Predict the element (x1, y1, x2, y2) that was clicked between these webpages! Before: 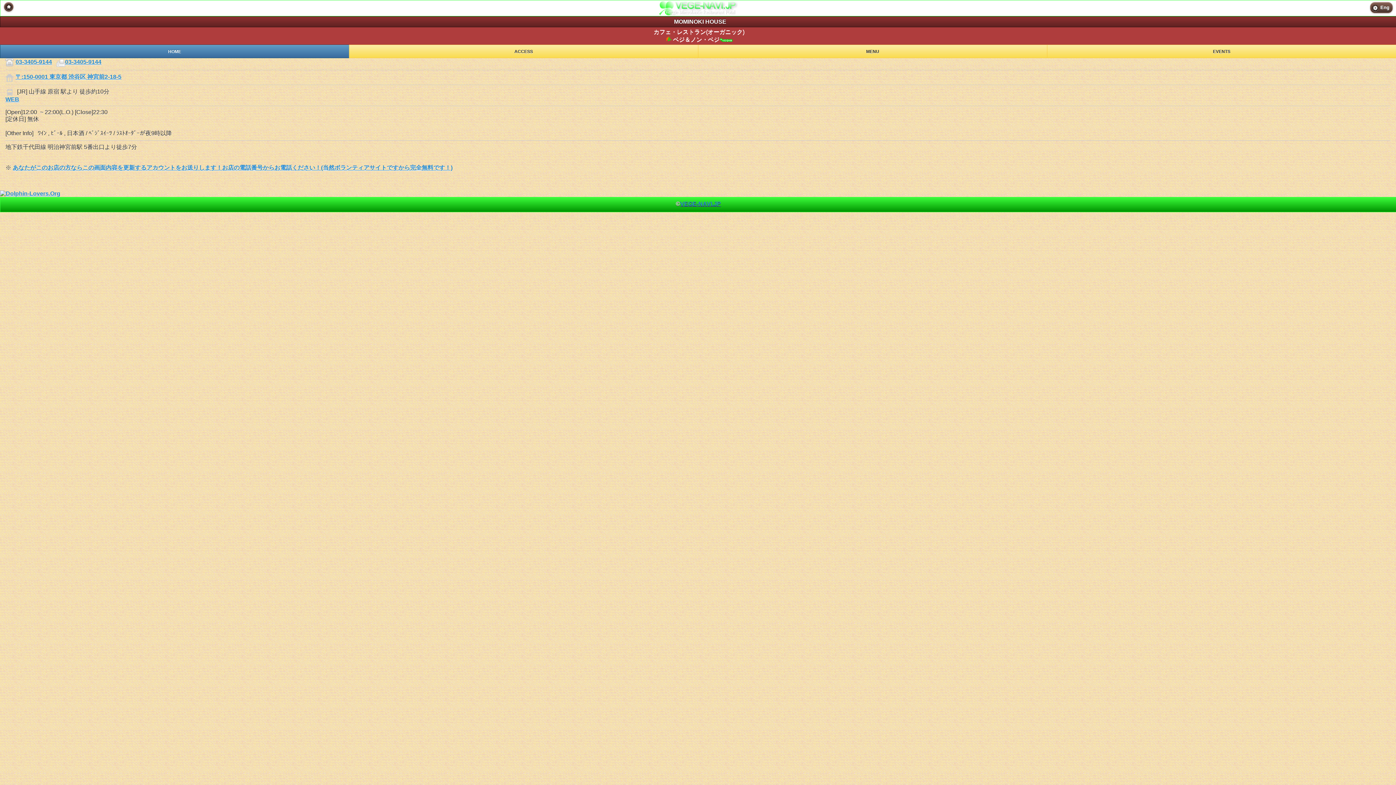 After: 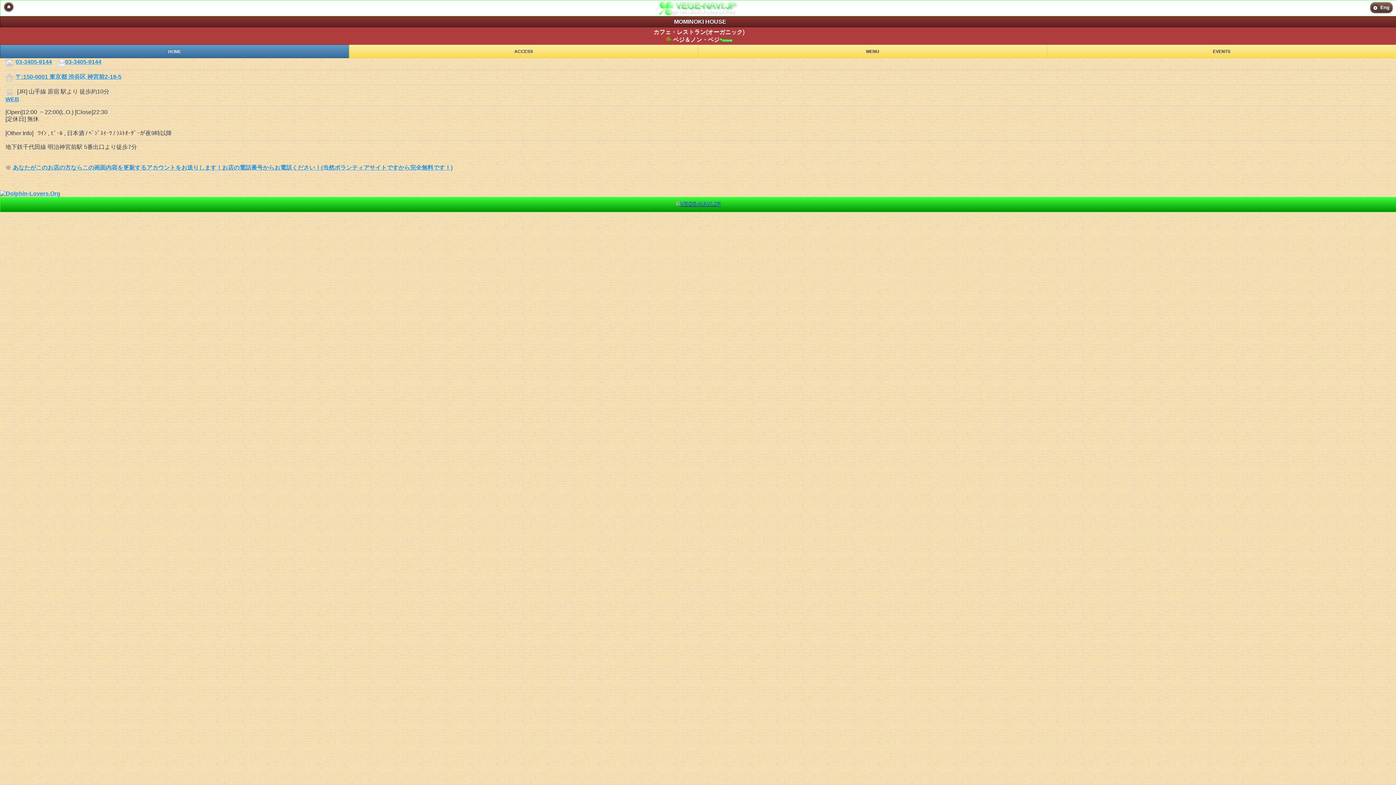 Action: bbox: (15, 74, 121, 80) label: 〒:150-0001 東京都 渋谷区 神宮前2-18-5